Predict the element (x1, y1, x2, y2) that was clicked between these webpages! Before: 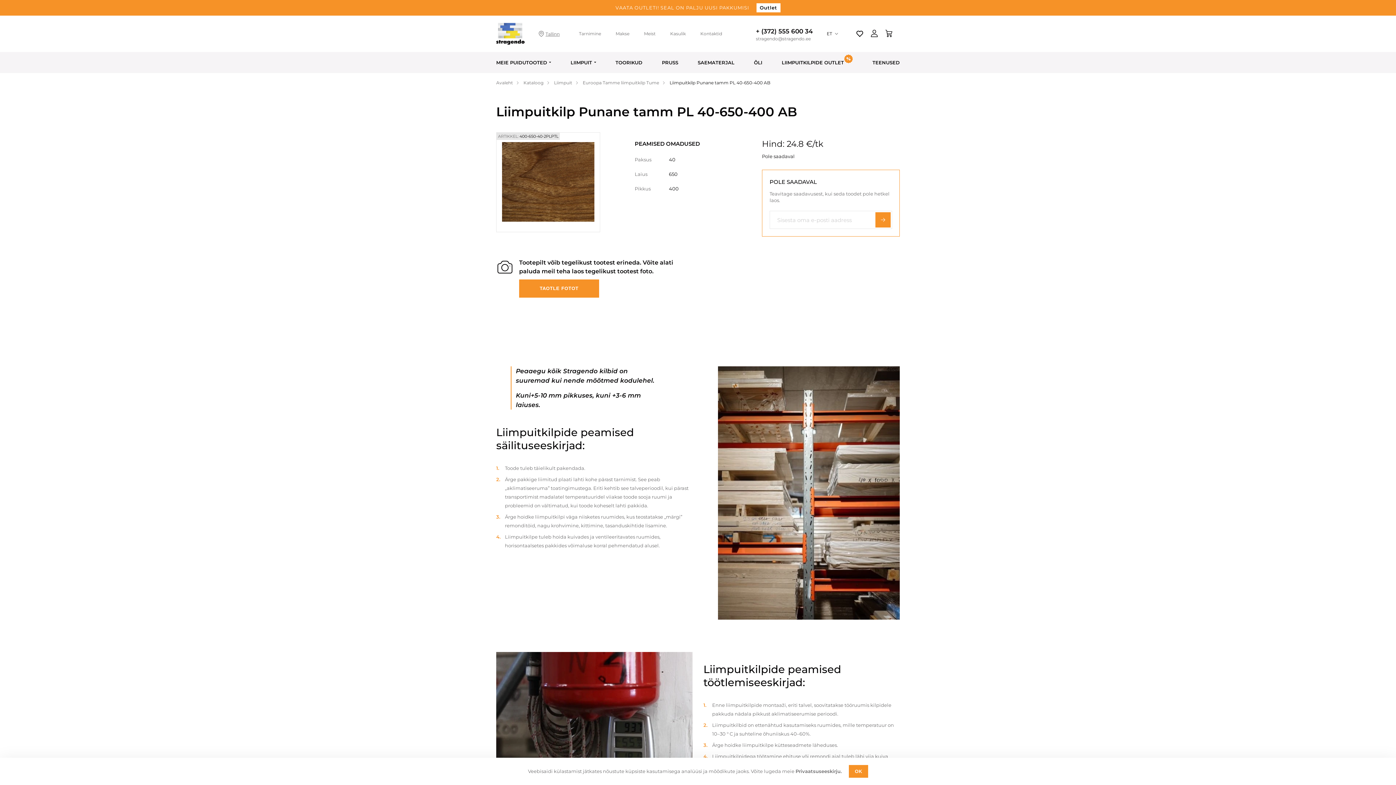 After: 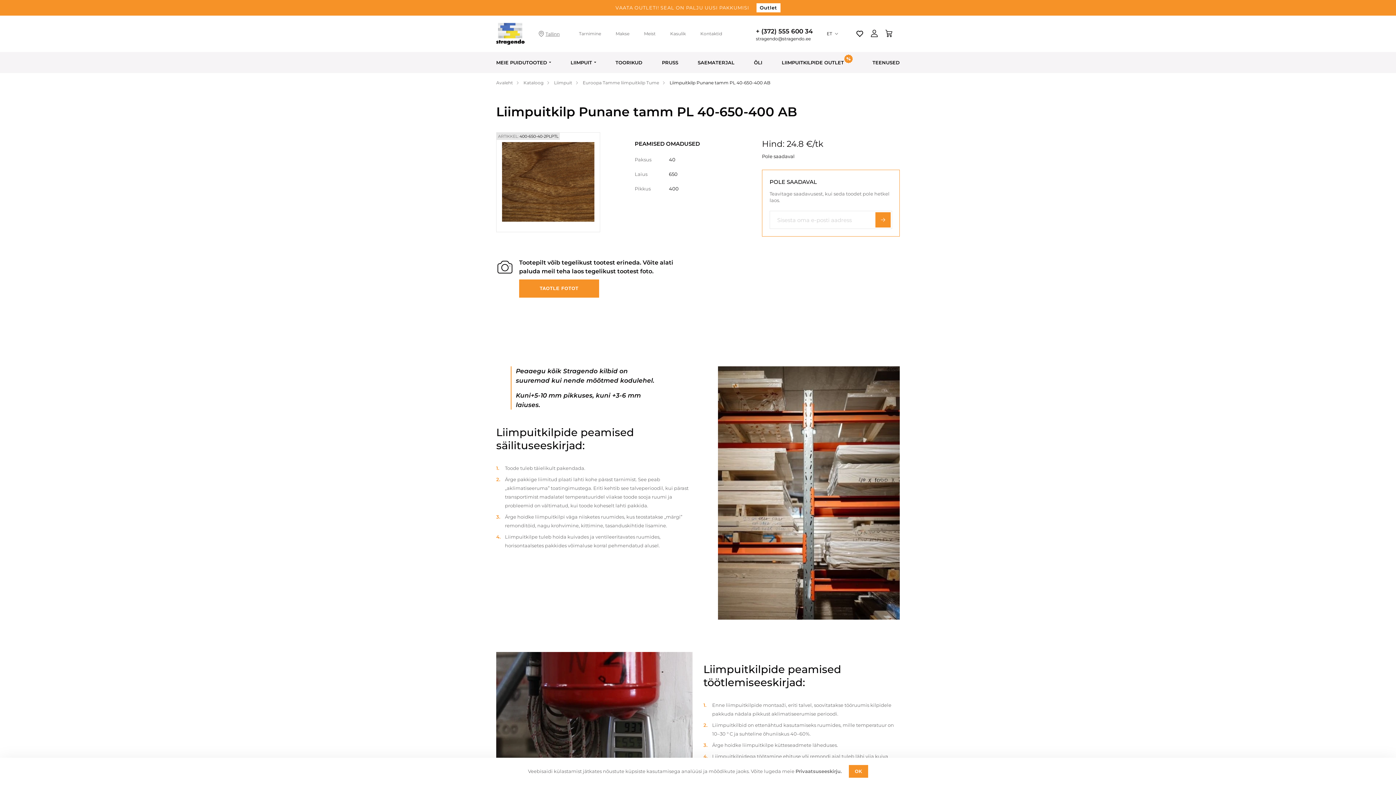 Action: label: stragendo@stragendo.ee bbox: (756, 36, 813, 41)